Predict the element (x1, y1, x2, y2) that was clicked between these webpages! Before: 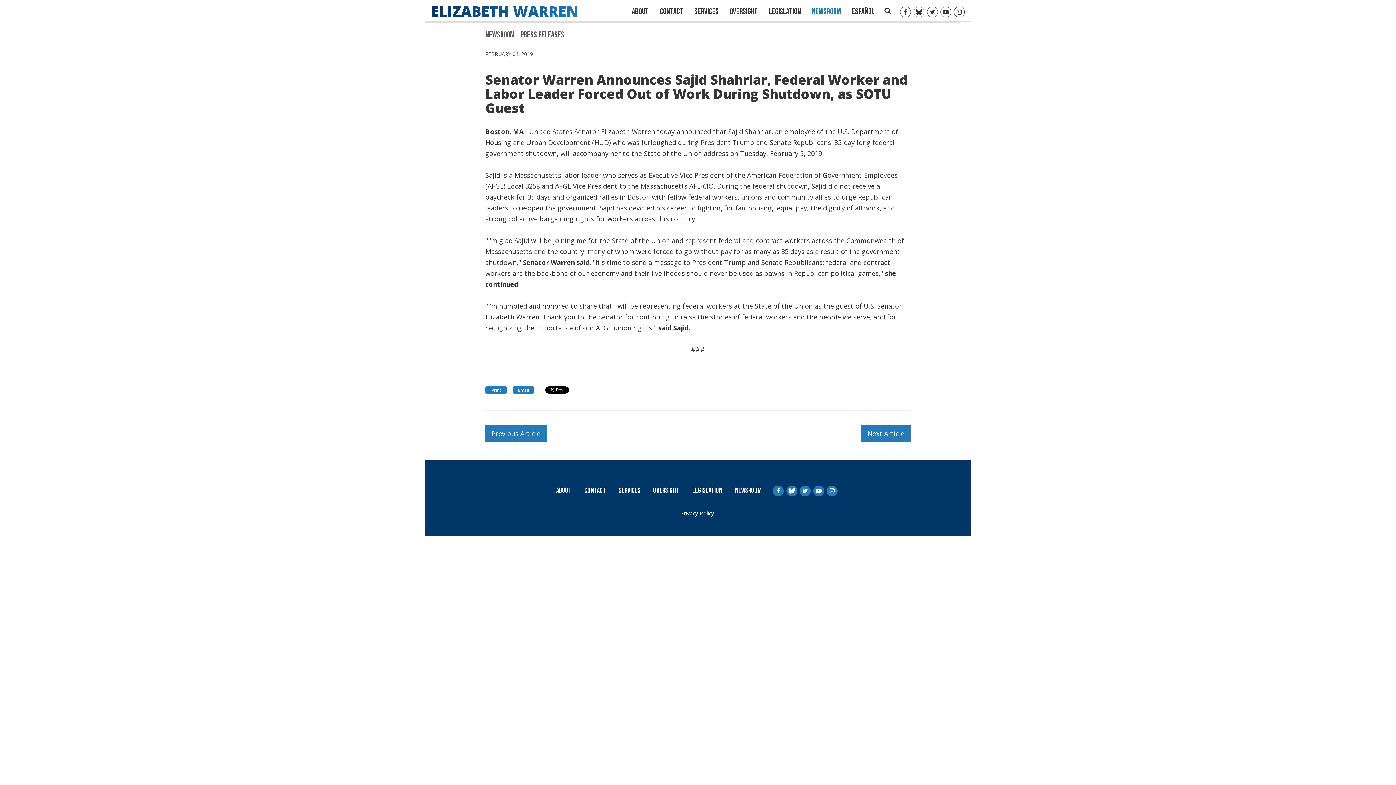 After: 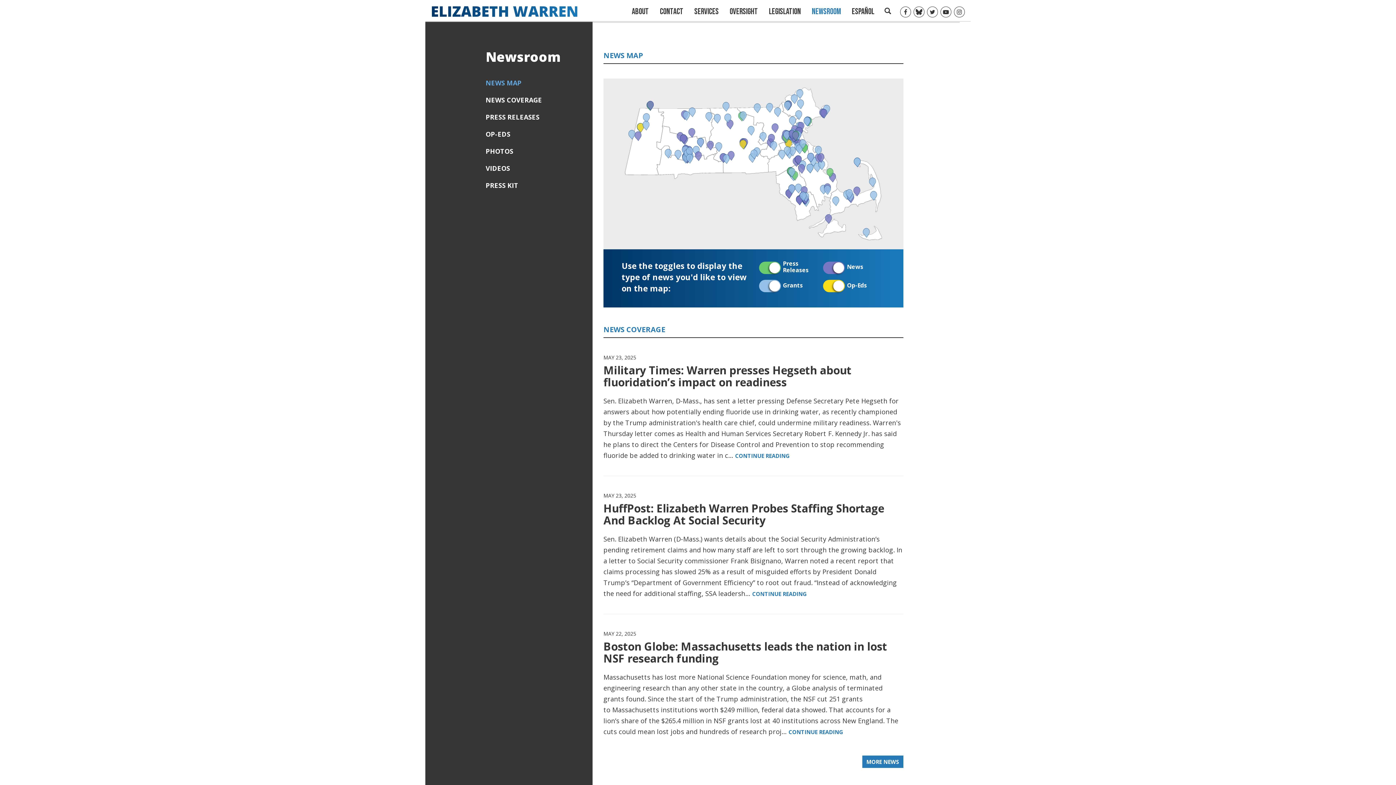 Action: bbox: (806, 2, 846, 17) label: NEWSROOM